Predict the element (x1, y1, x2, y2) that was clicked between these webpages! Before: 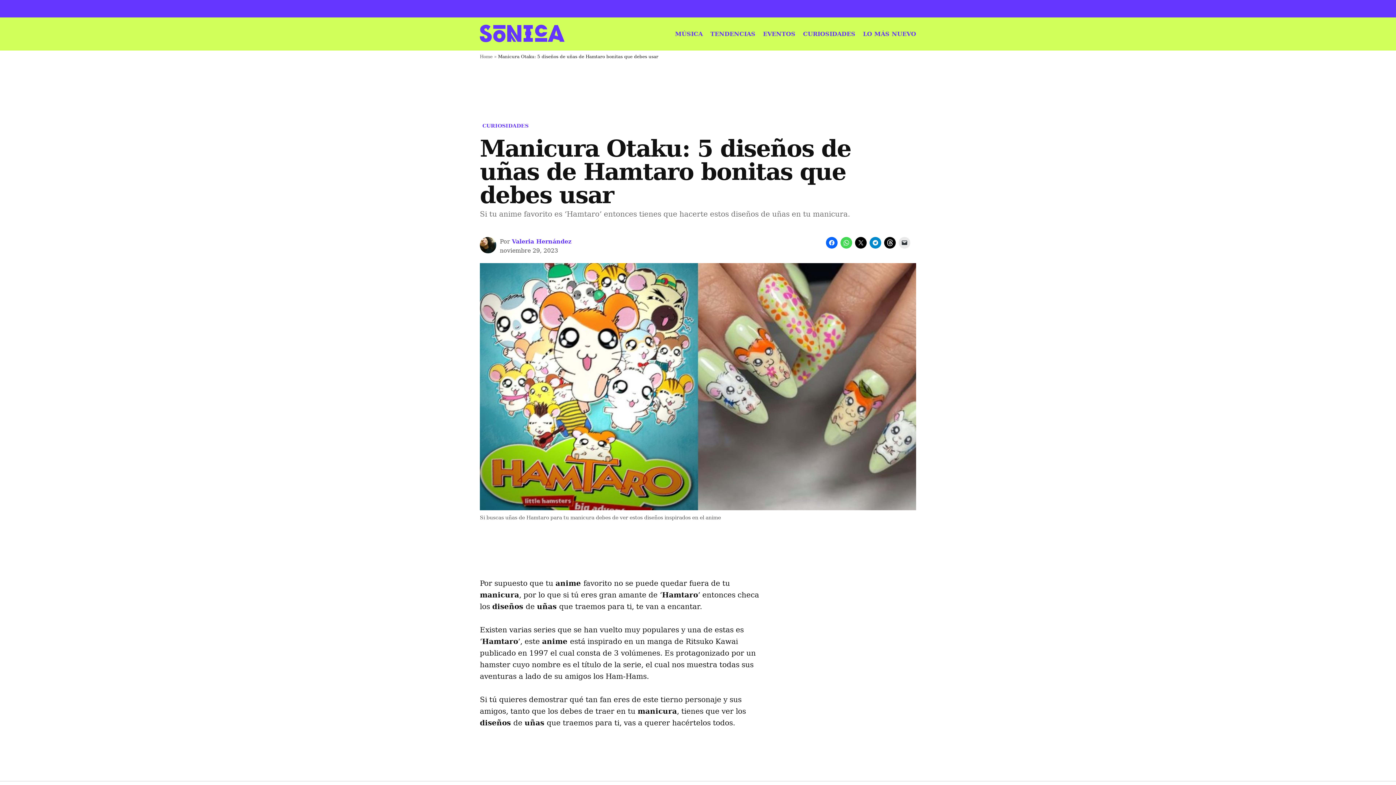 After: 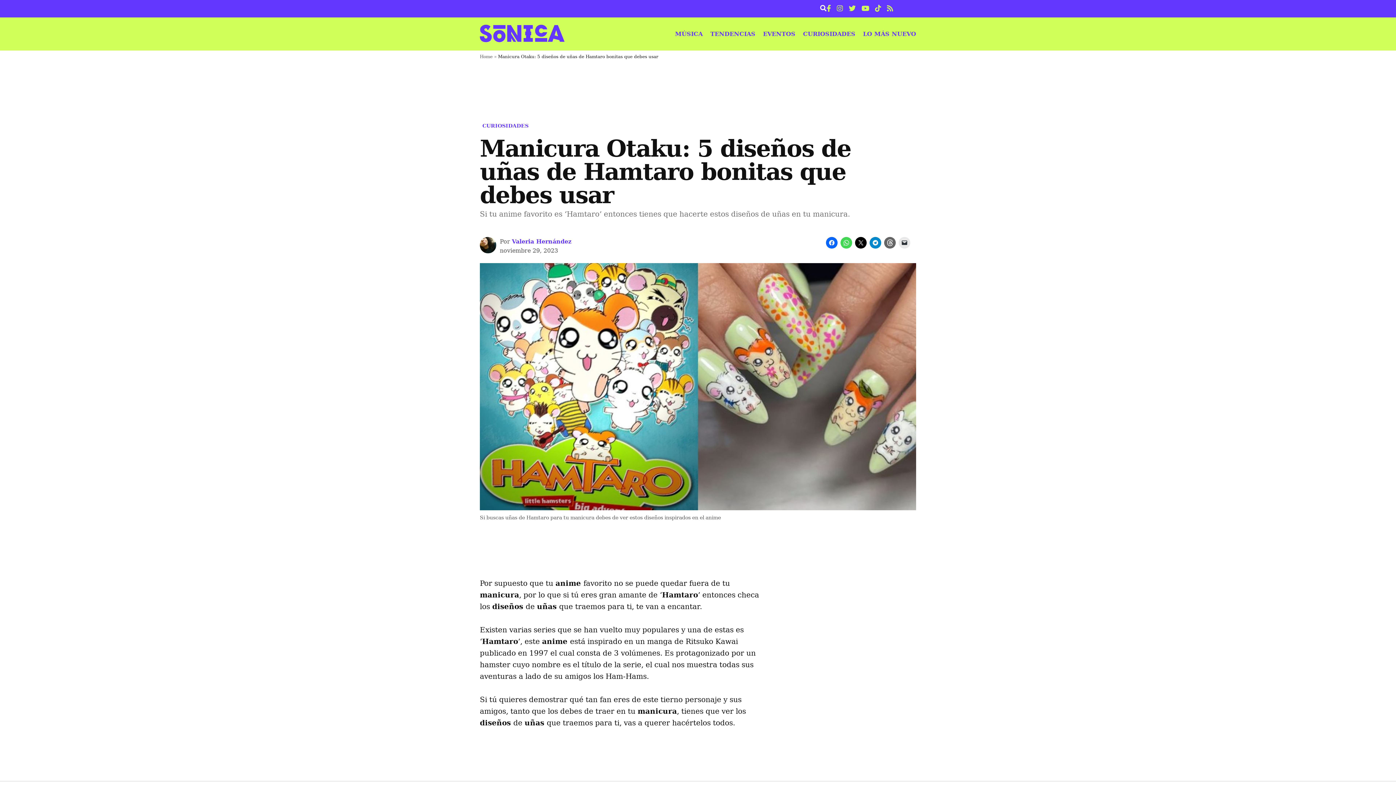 Action: bbox: (884, 237, 896, 248)